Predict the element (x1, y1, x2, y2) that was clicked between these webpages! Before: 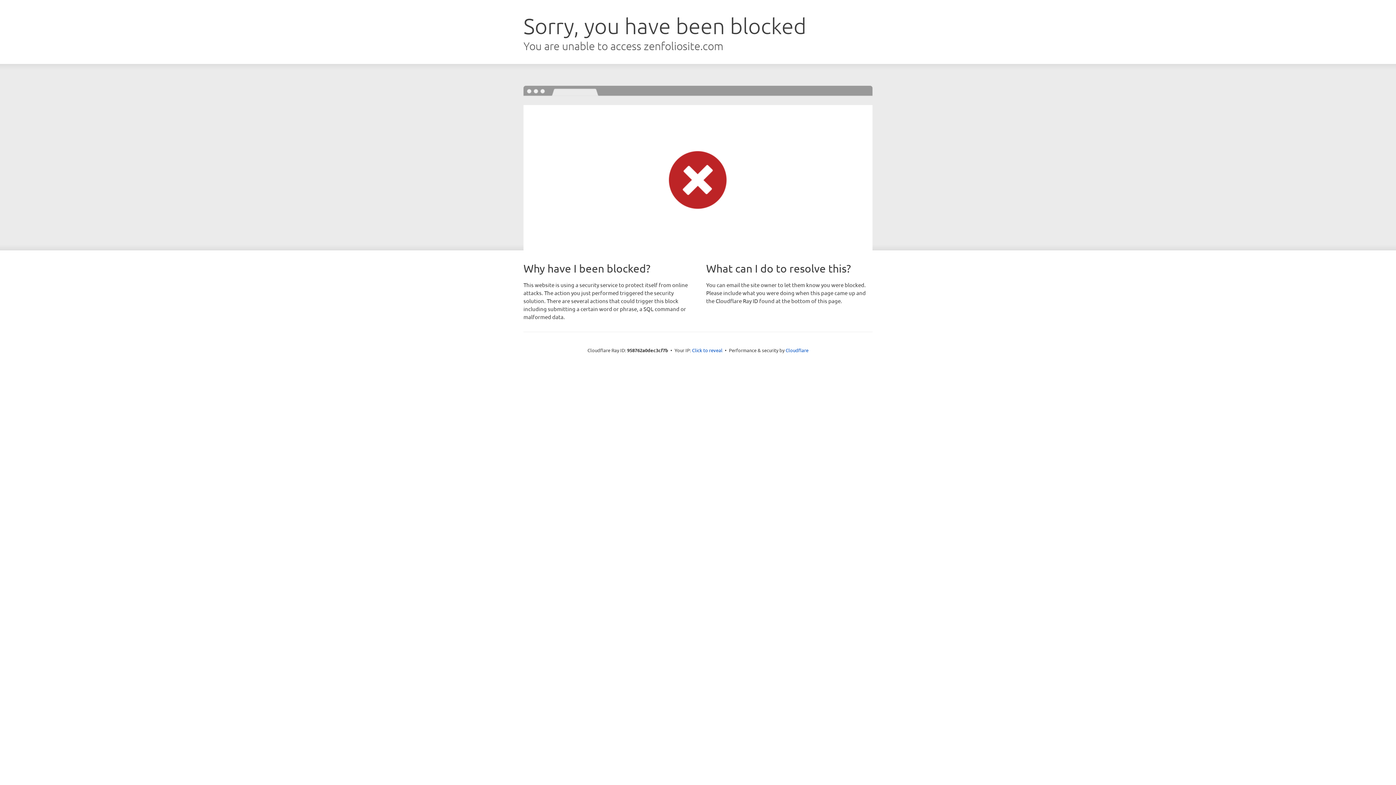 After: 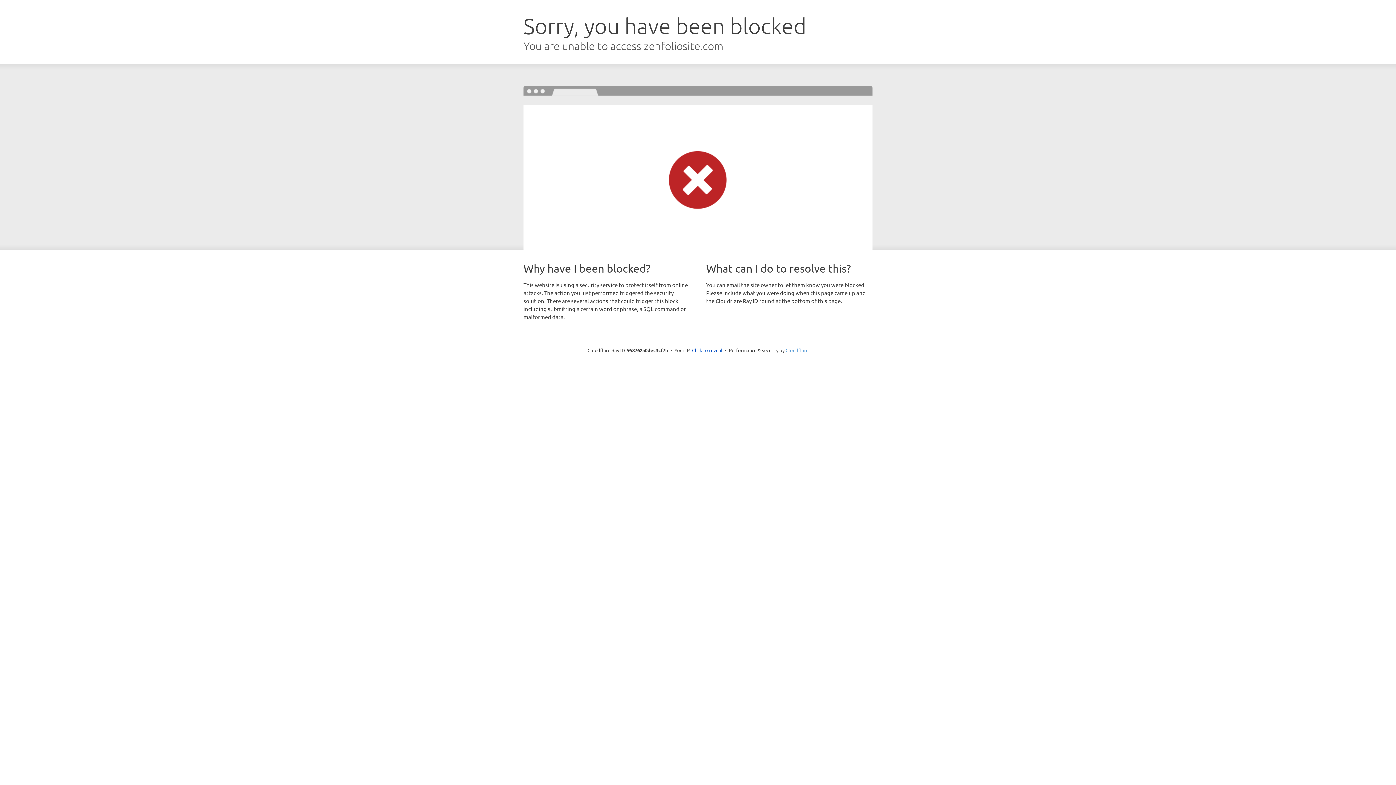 Action: bbox: (785, 347, 808, 353) label: Cloudflare